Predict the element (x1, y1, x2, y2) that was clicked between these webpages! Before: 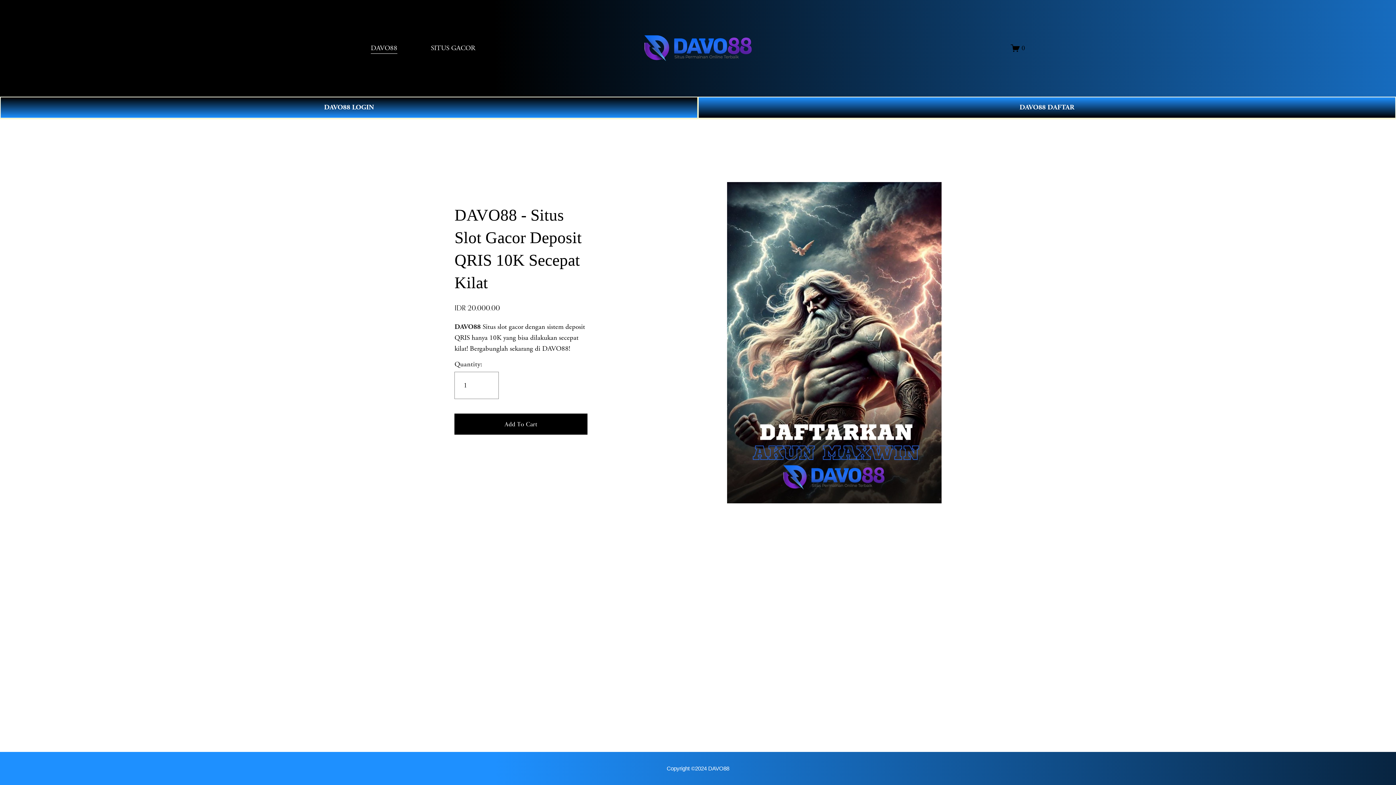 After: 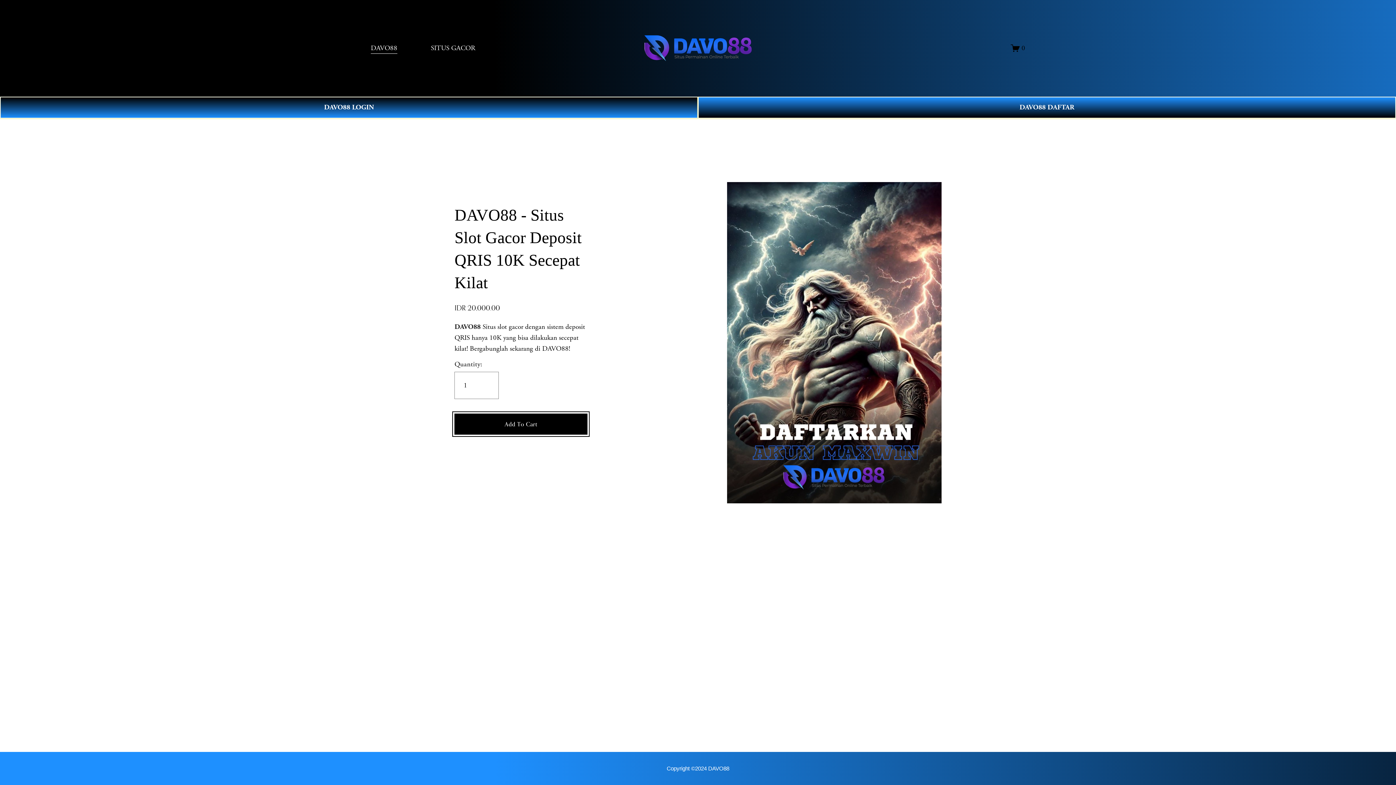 Action: bbox: (454, 419, 587, 428) label: Add To Cart